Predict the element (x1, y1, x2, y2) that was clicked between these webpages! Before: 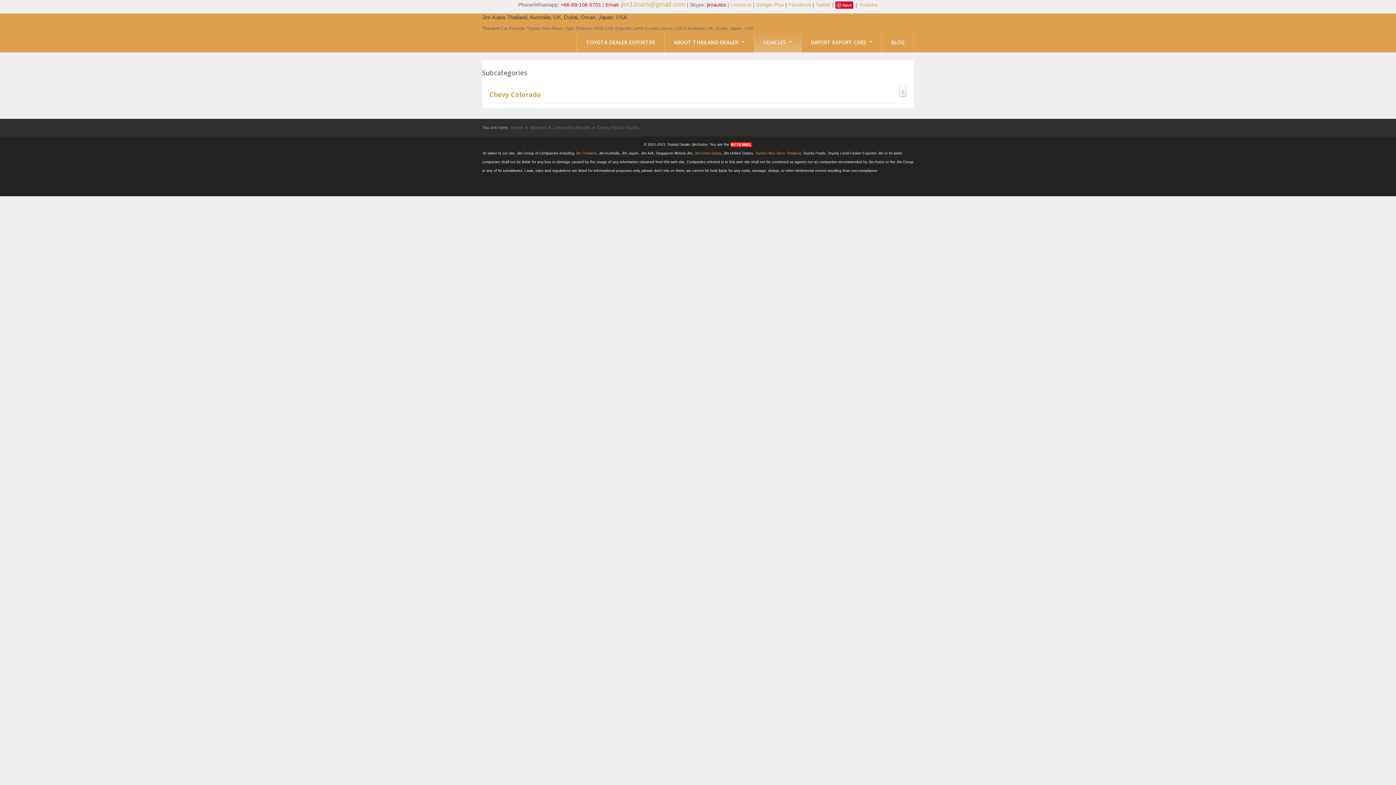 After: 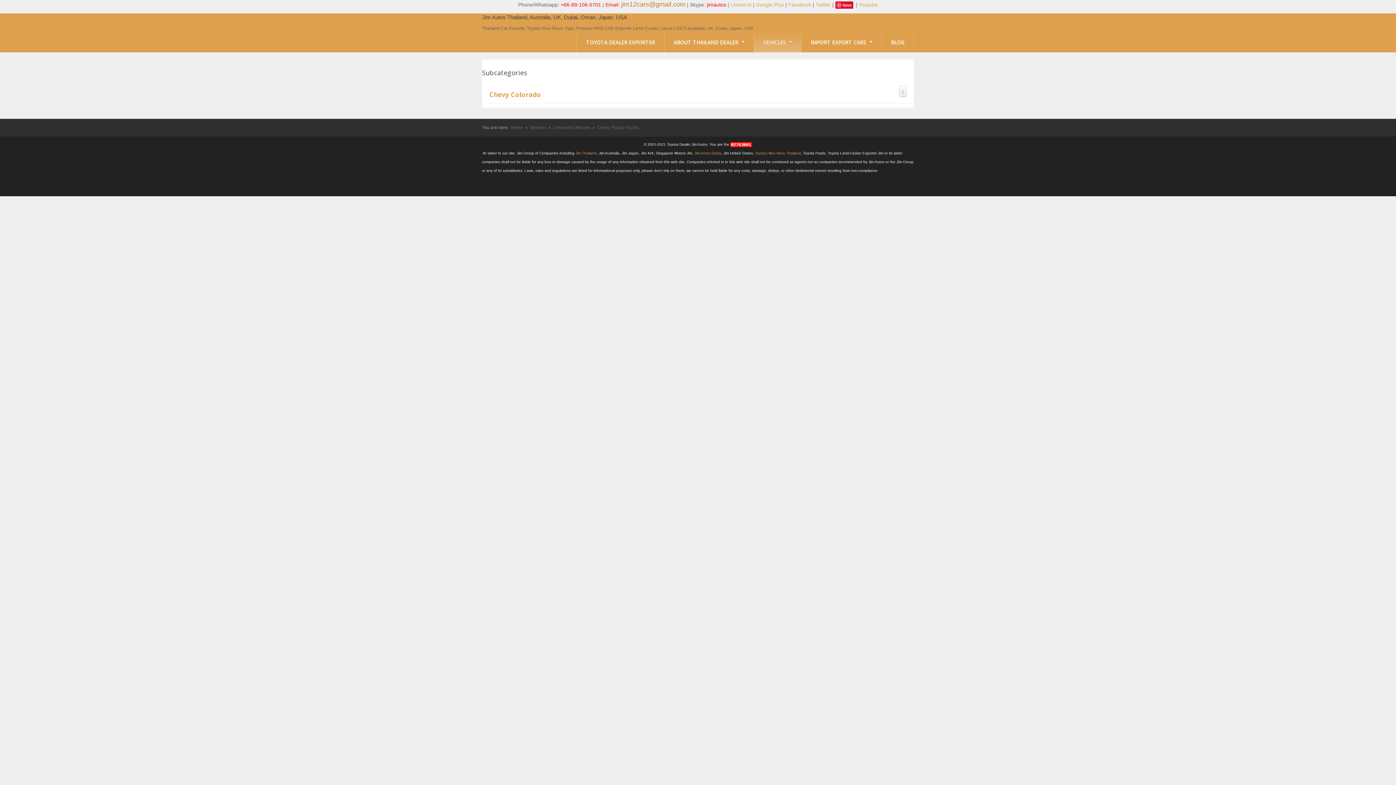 Action: label: jim12cars@gmail.com bbox: (621, 0, 685, 8)